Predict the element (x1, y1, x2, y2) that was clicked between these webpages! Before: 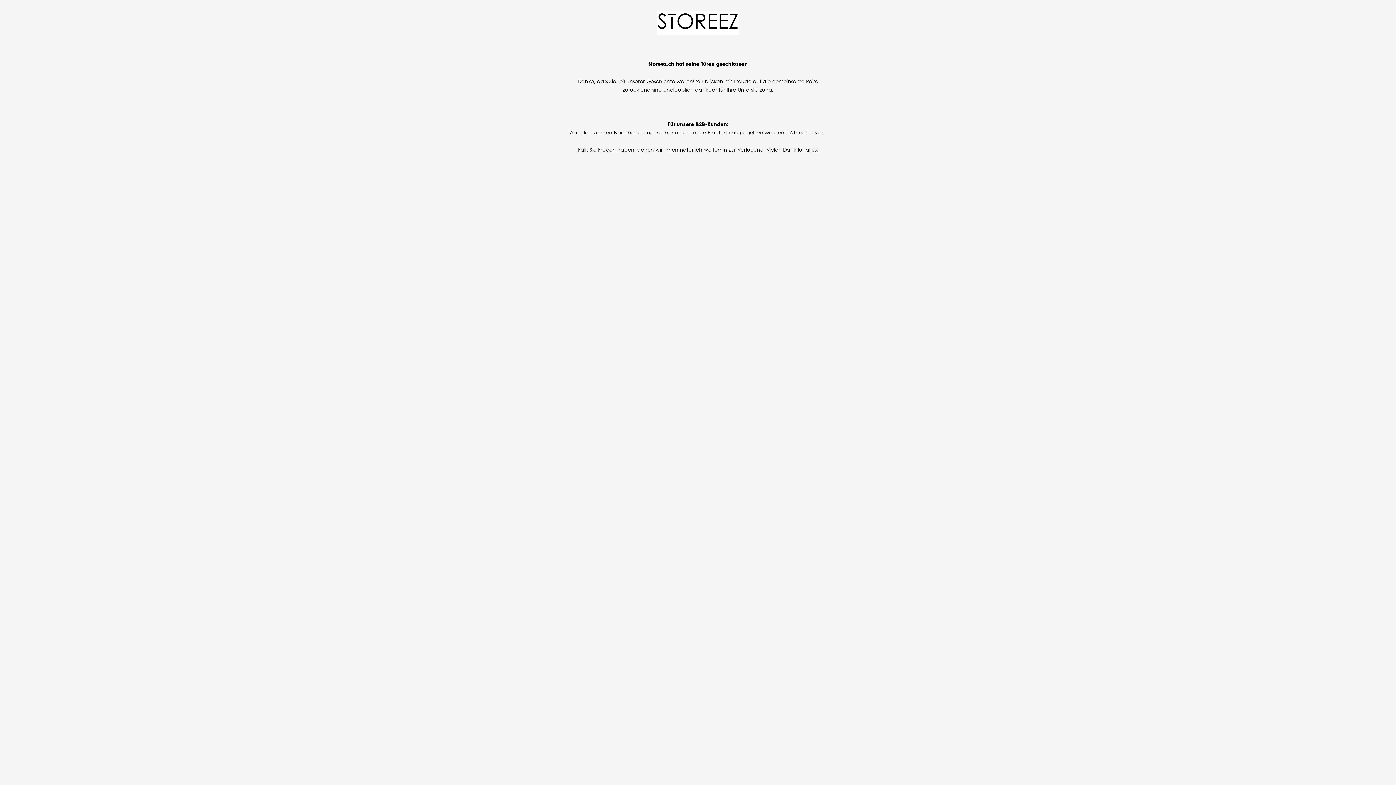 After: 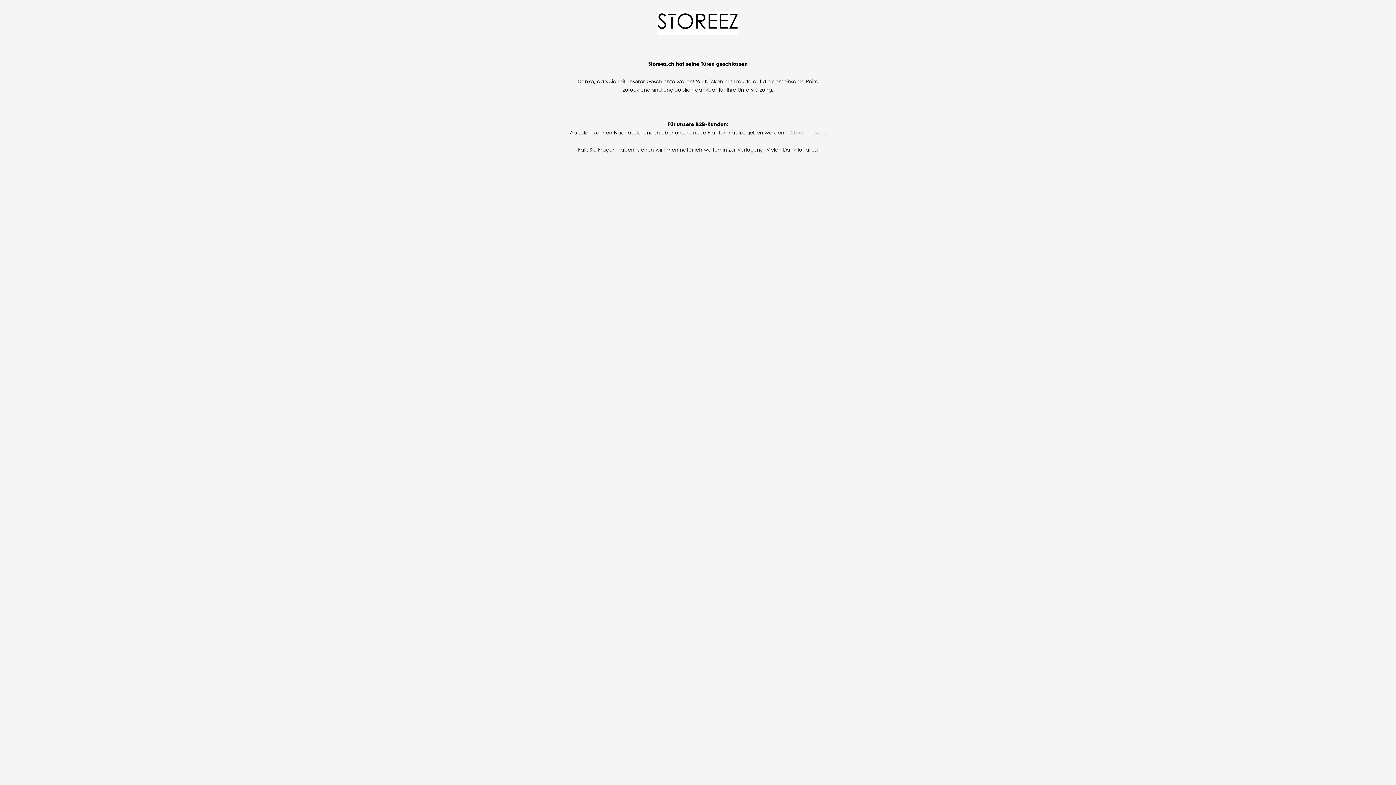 Action: bbox: (787, 130, 824, 135) label: b2b.corinus.ch